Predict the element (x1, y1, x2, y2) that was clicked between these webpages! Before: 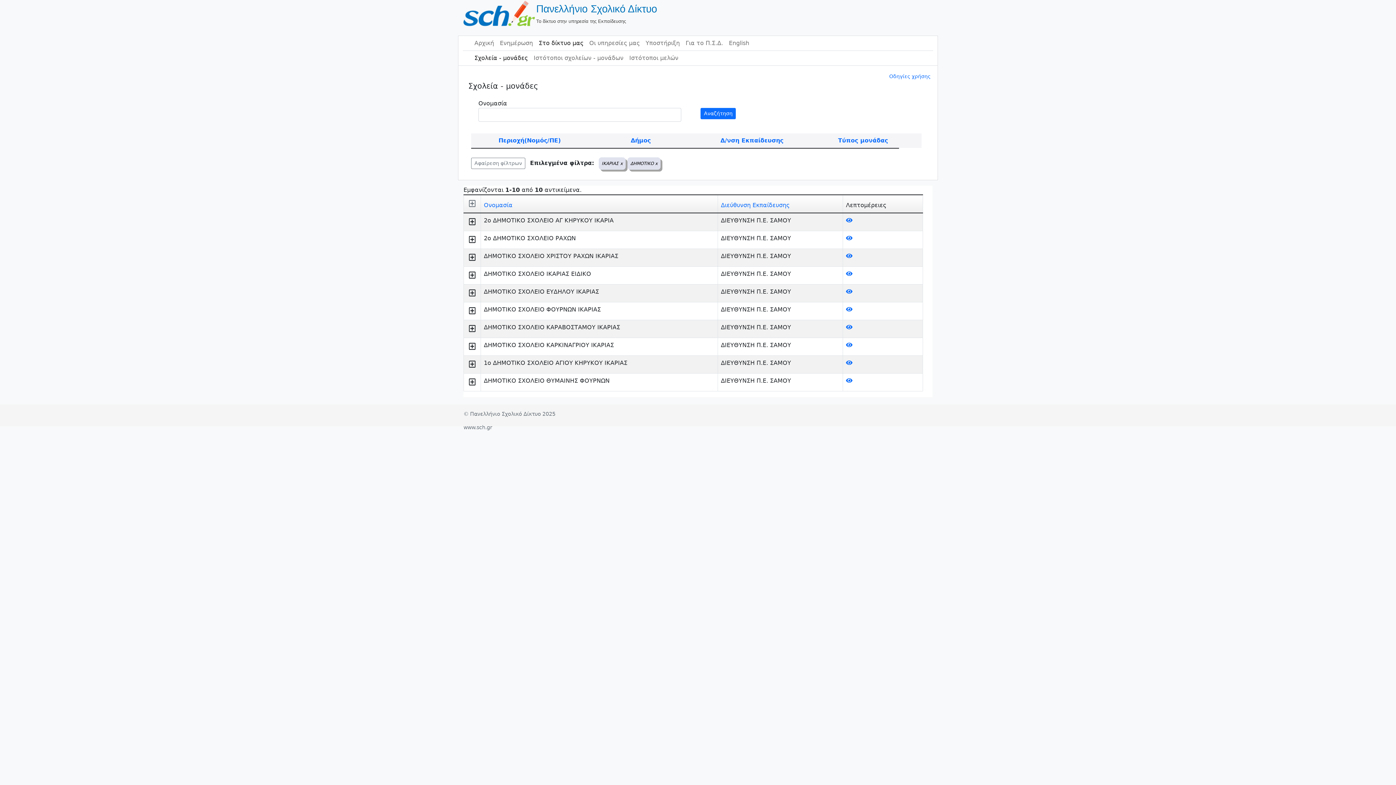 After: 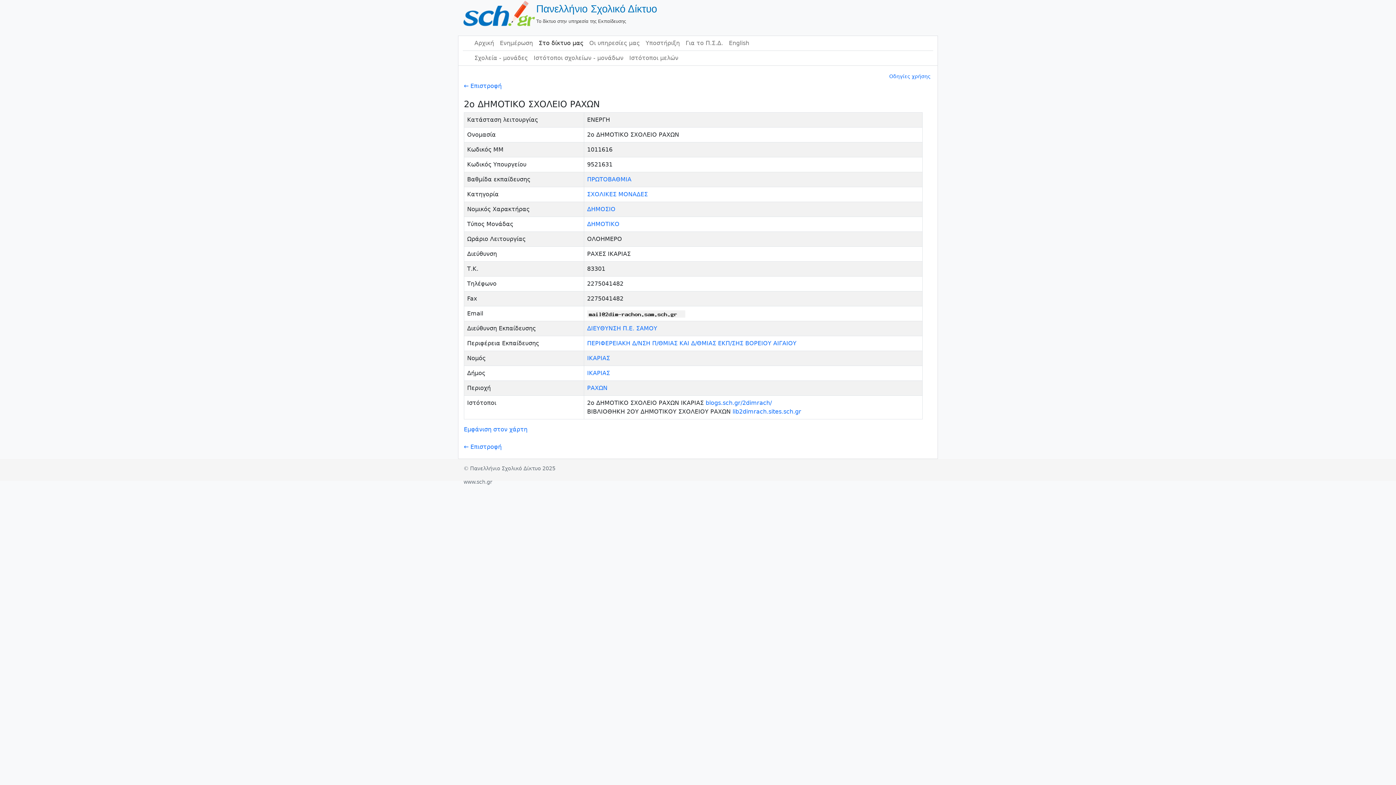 Action: bbox: (846, 234, 852, 241)